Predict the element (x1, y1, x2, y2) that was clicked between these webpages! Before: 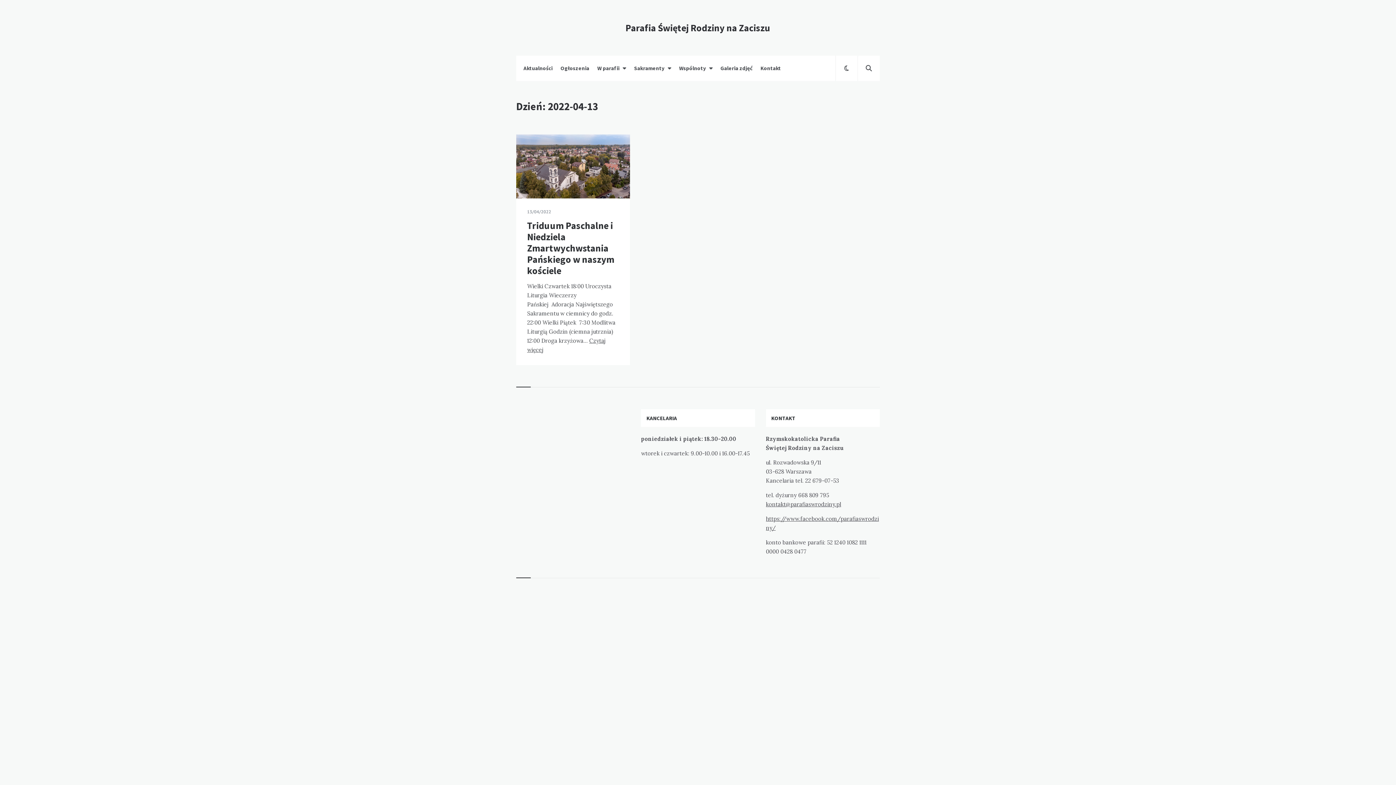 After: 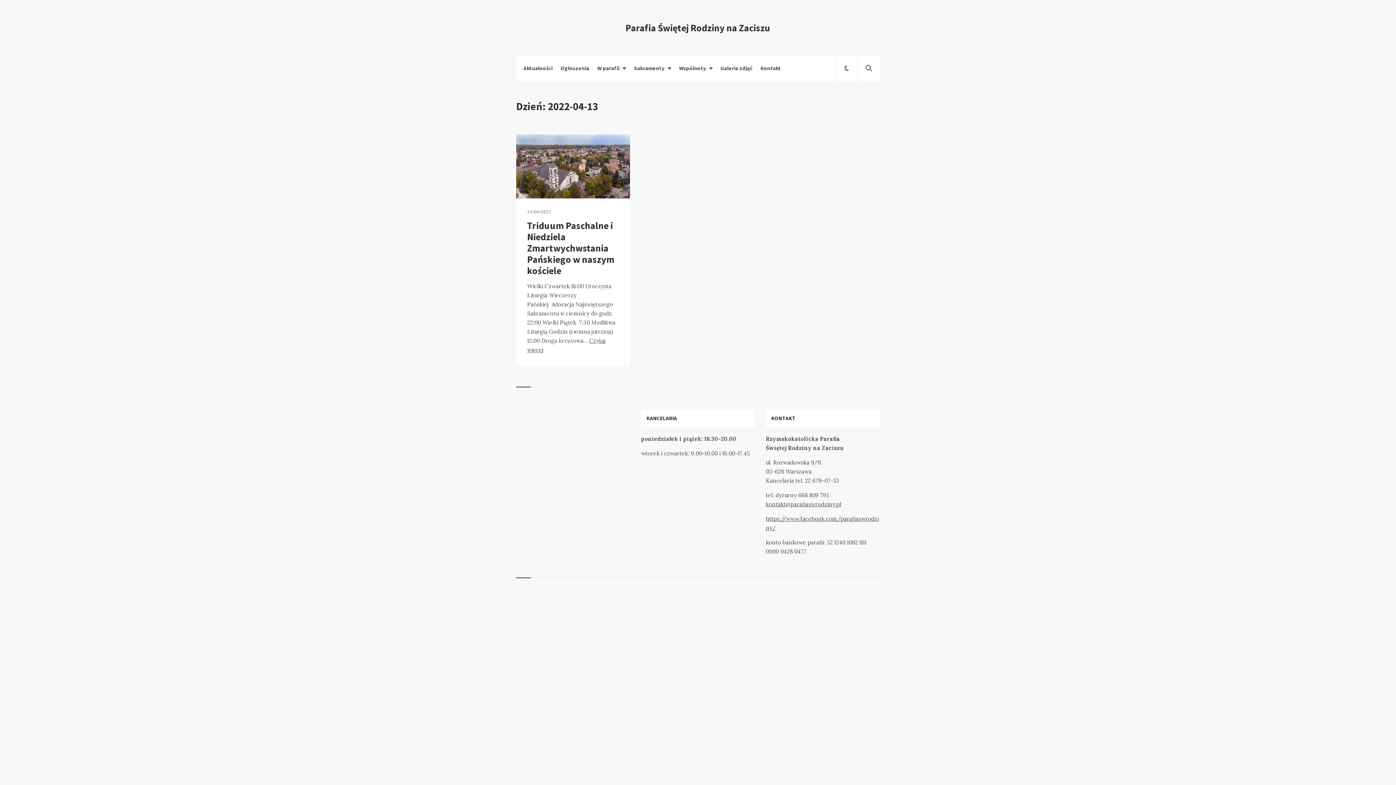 Action: label: 13/04/2022 bbox: (527, 209, 551, 214)